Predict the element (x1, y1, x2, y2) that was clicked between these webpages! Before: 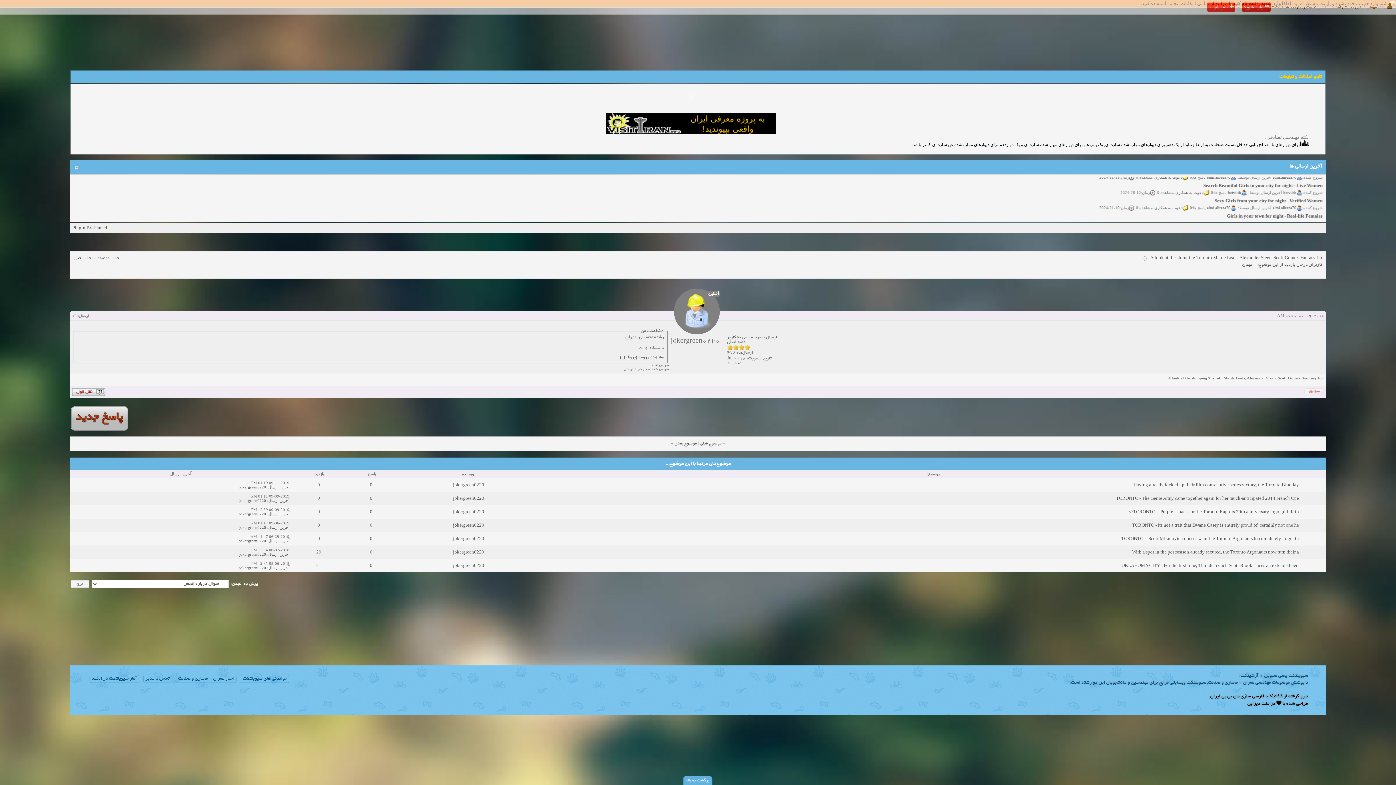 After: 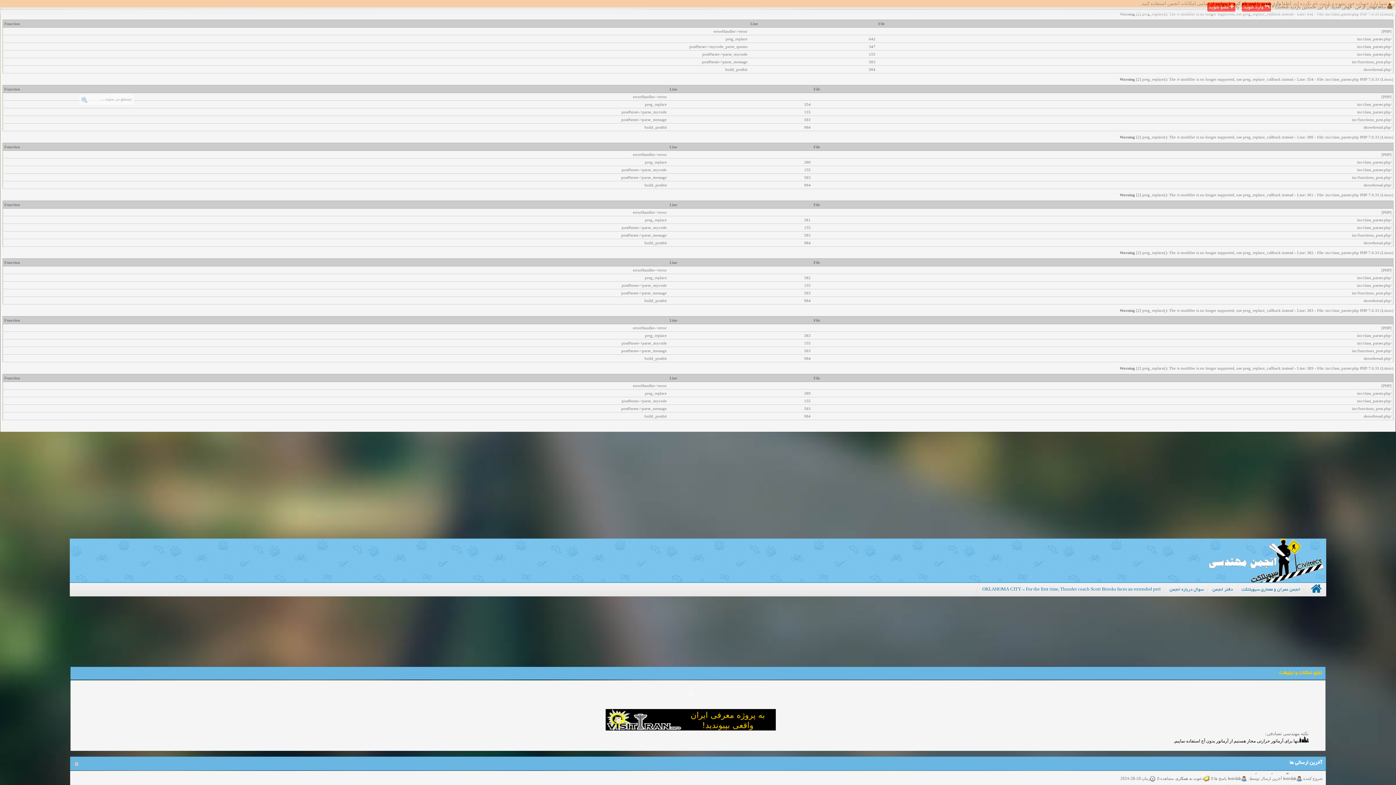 Action: bbox: (1121, 562, 1299, 568) label: OKLAHOMA CITY - For the first time, Thunder coach Scott Brooks faces an extended peri